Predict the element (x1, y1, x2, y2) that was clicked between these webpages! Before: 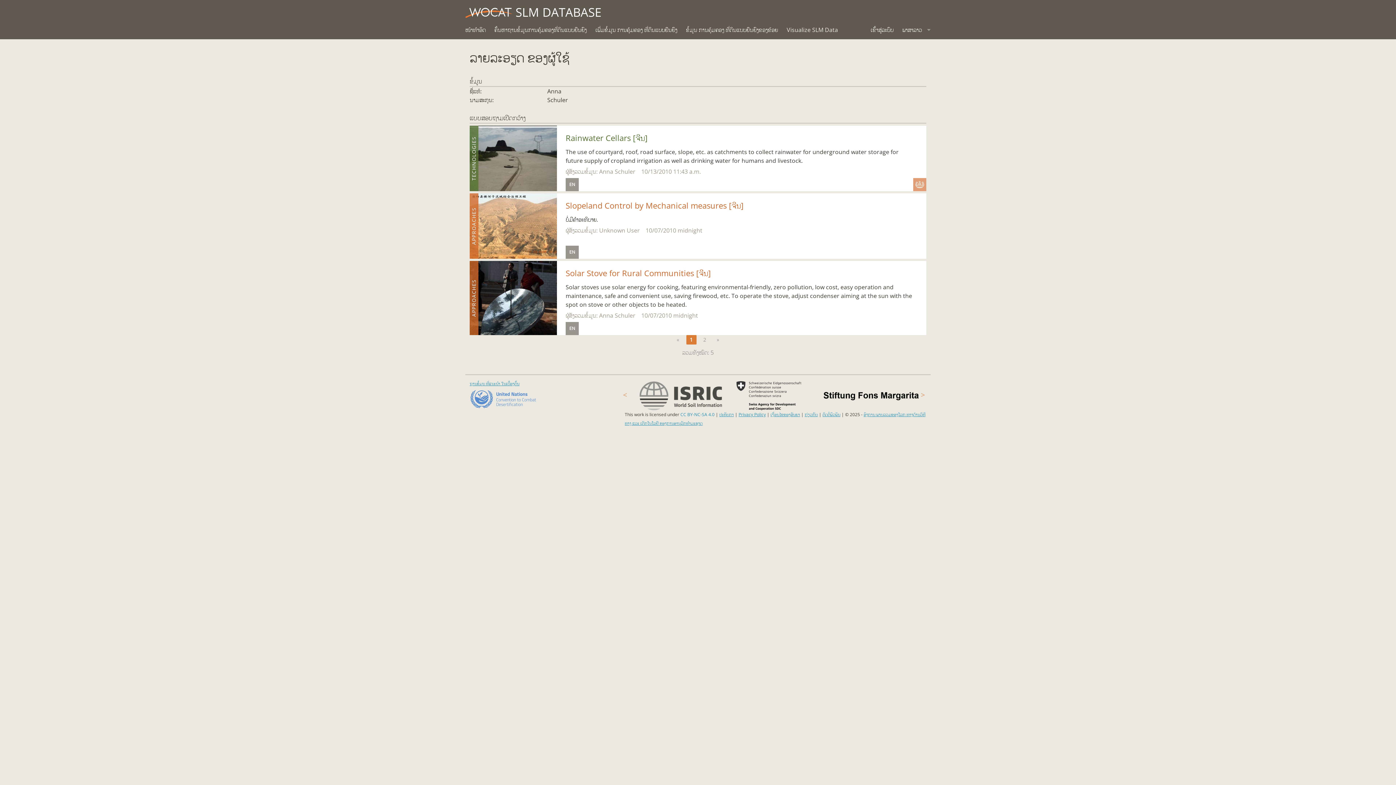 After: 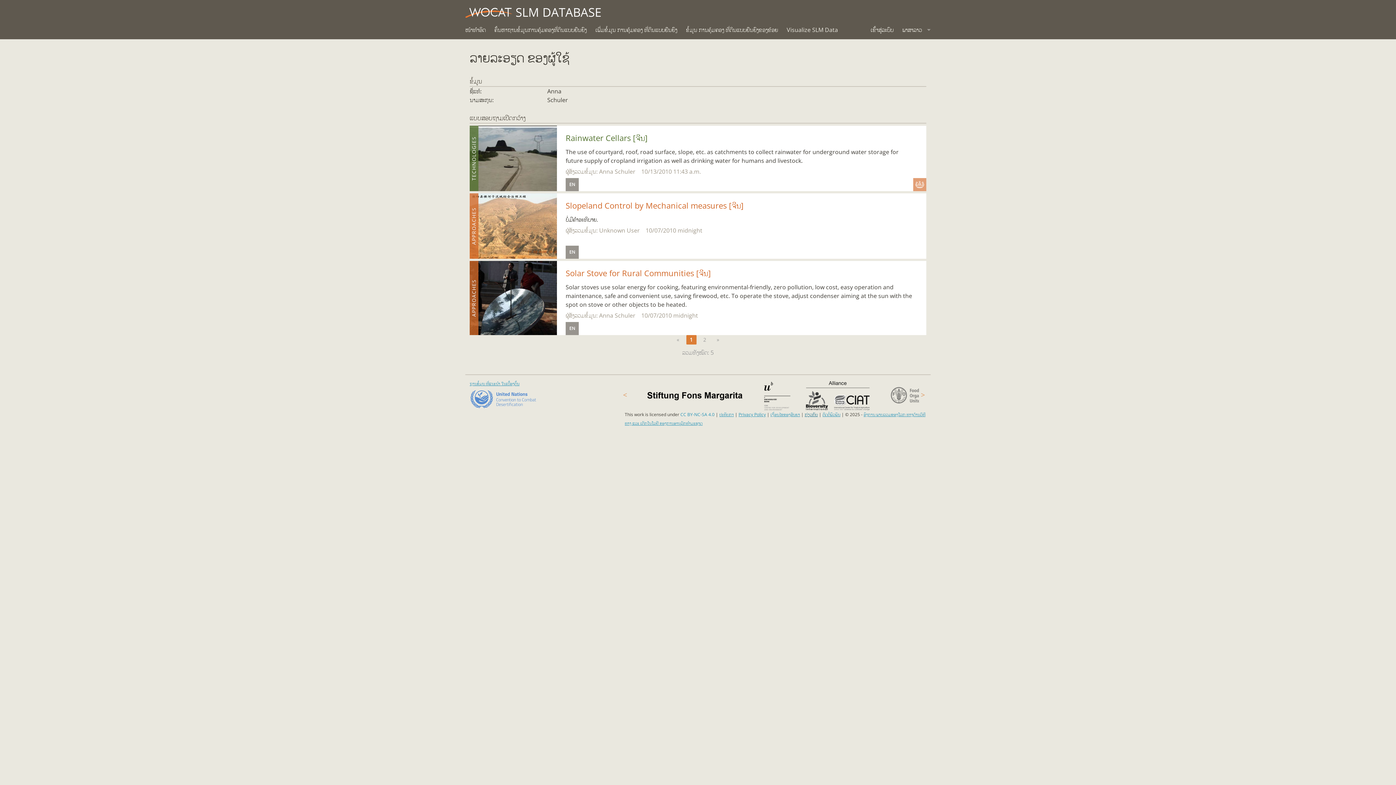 Action: label: ກ່ຽວກັບ bbox: (804, 411, 818, 417)